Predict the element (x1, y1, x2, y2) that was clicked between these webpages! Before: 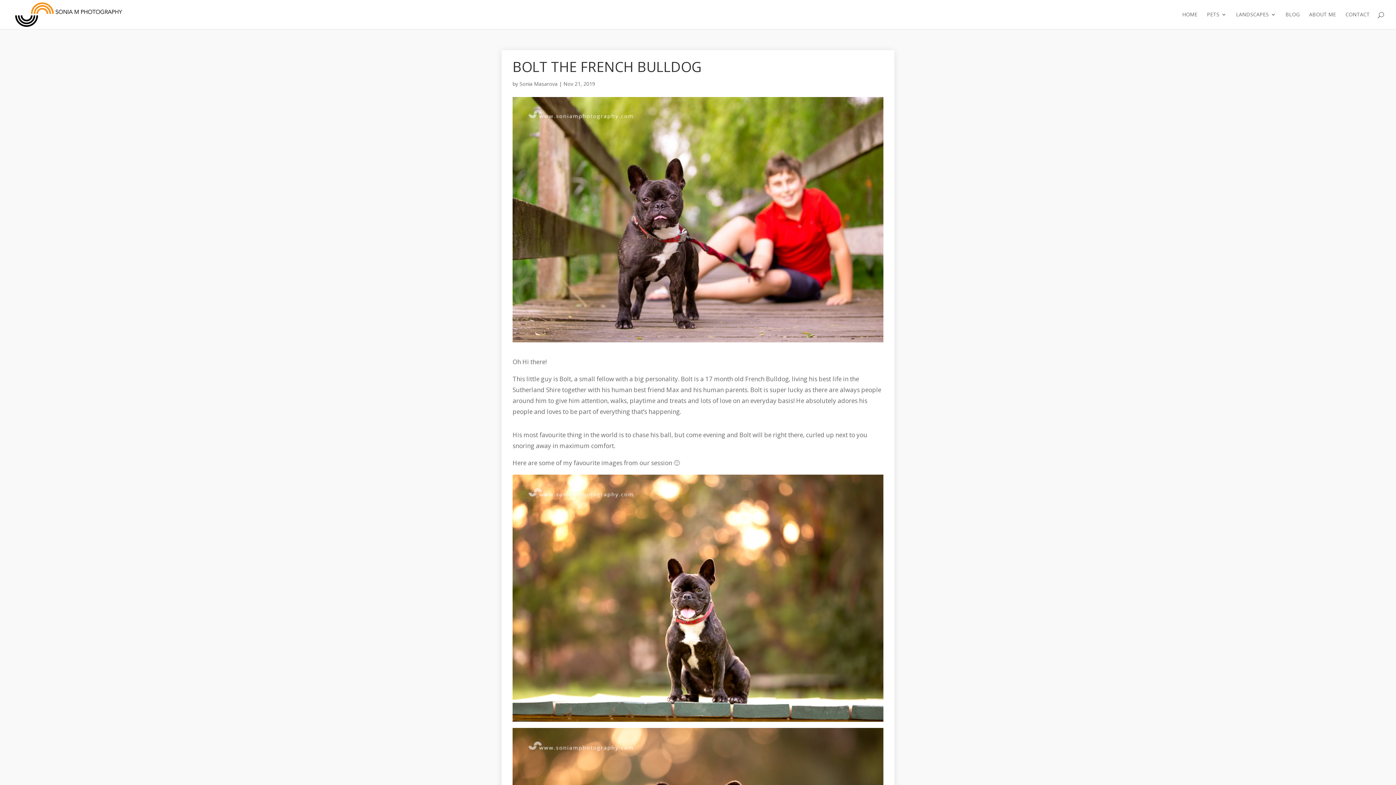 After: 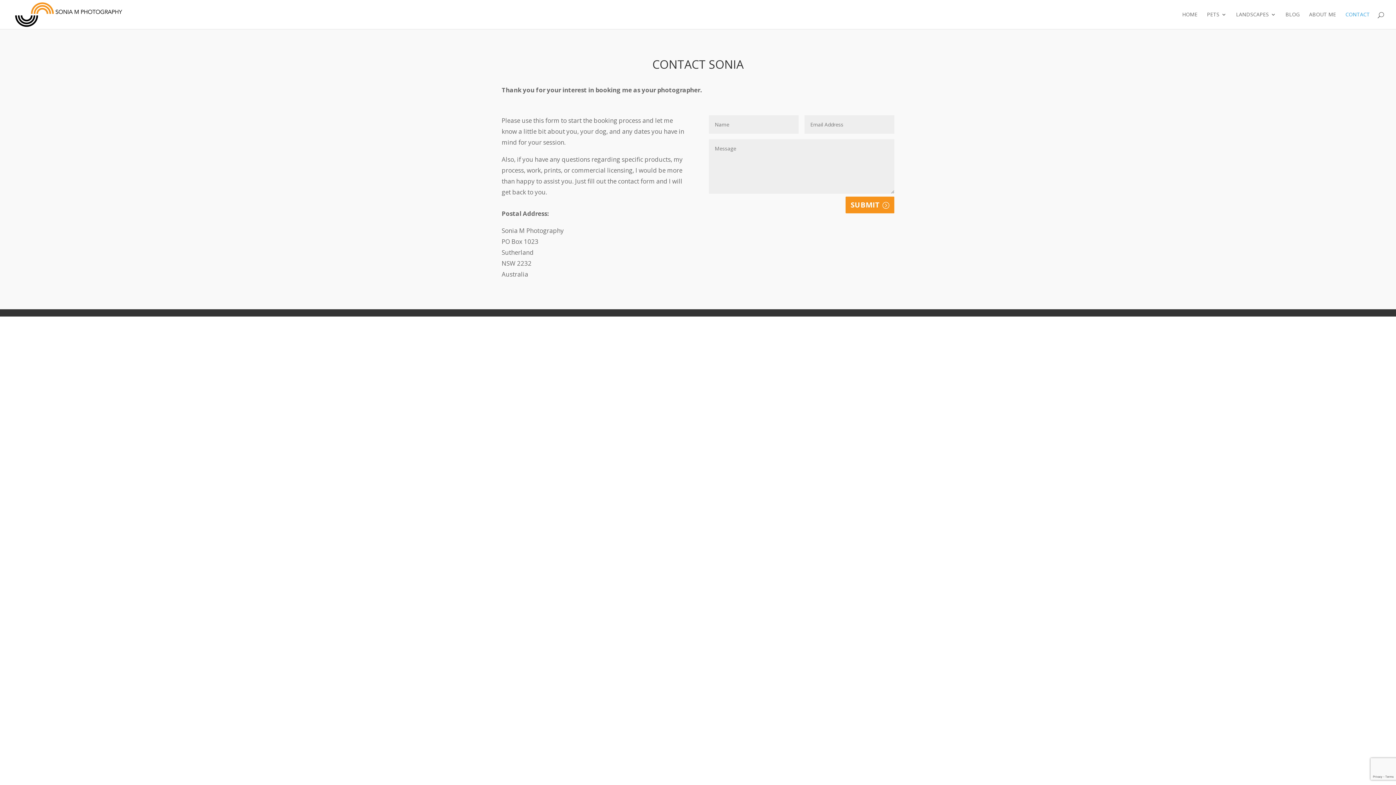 Action: bbox: (1345, 12, 1370, 29) label: CONTACT